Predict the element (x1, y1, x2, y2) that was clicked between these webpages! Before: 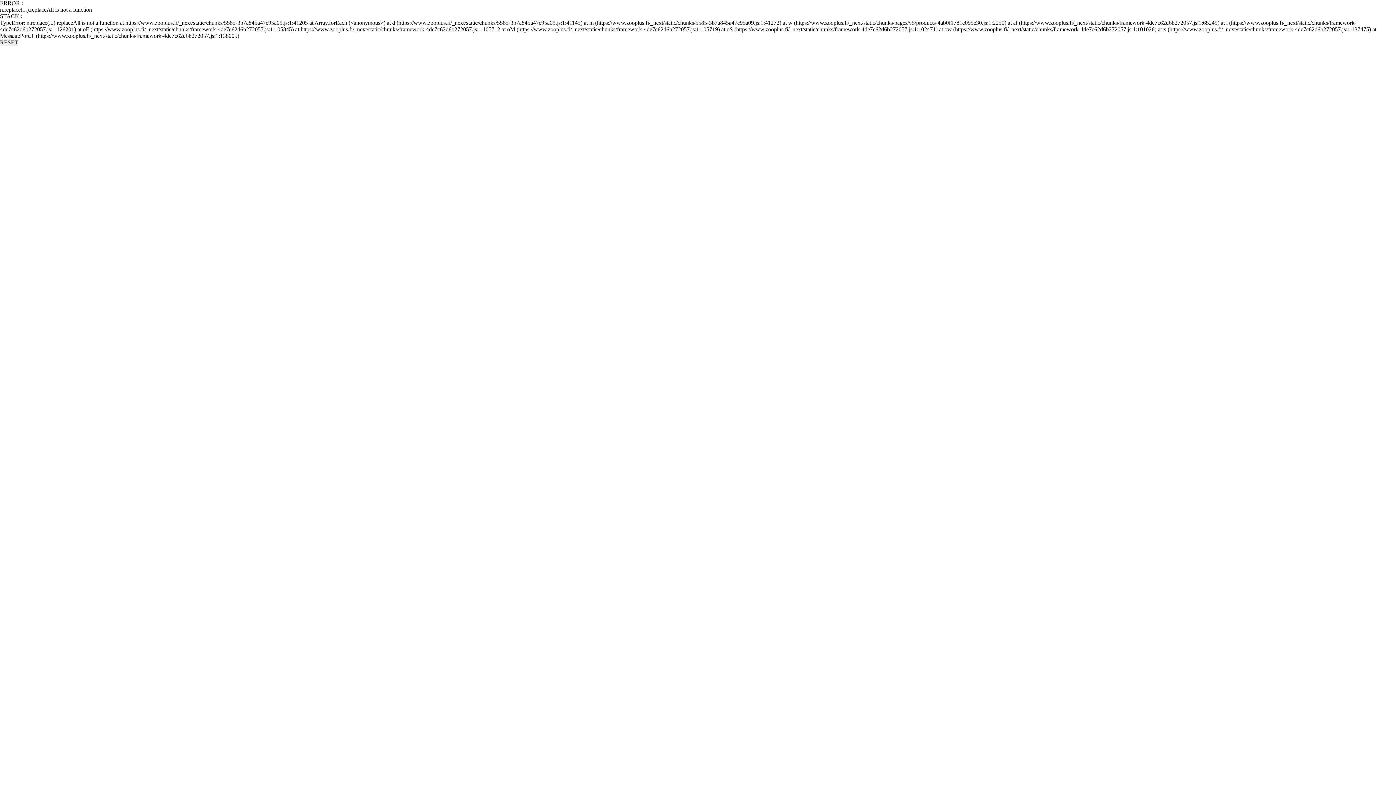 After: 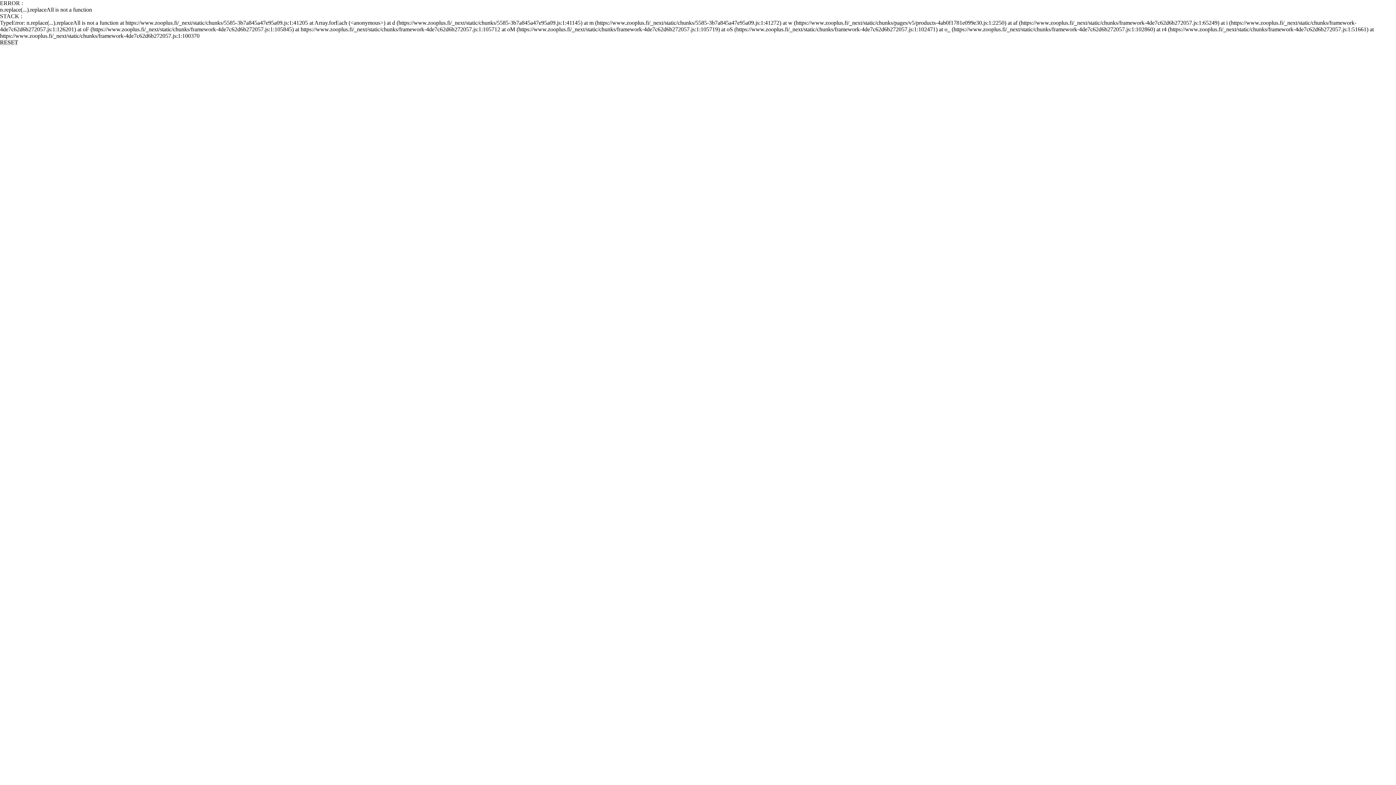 Action: bbox: (0, 39, 18, 45) label: RESET